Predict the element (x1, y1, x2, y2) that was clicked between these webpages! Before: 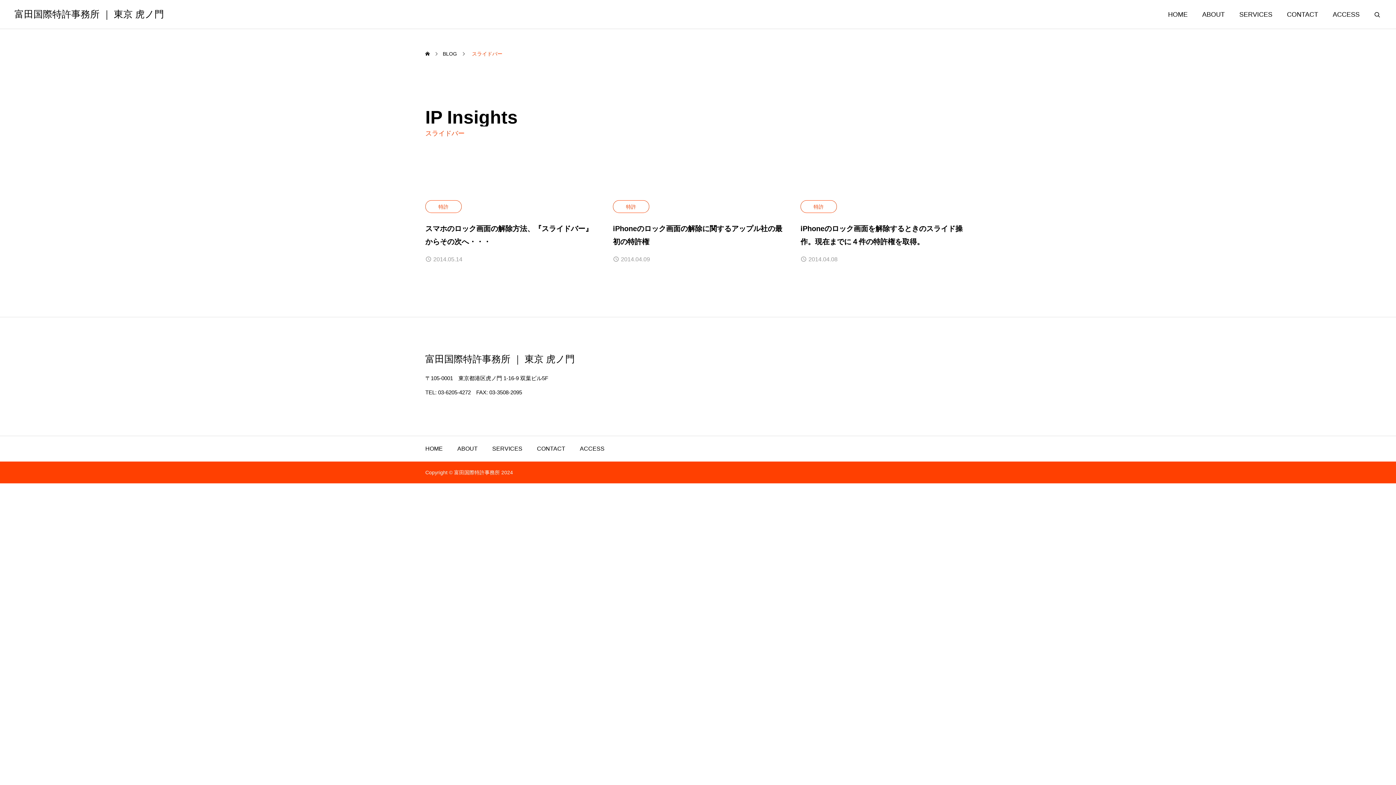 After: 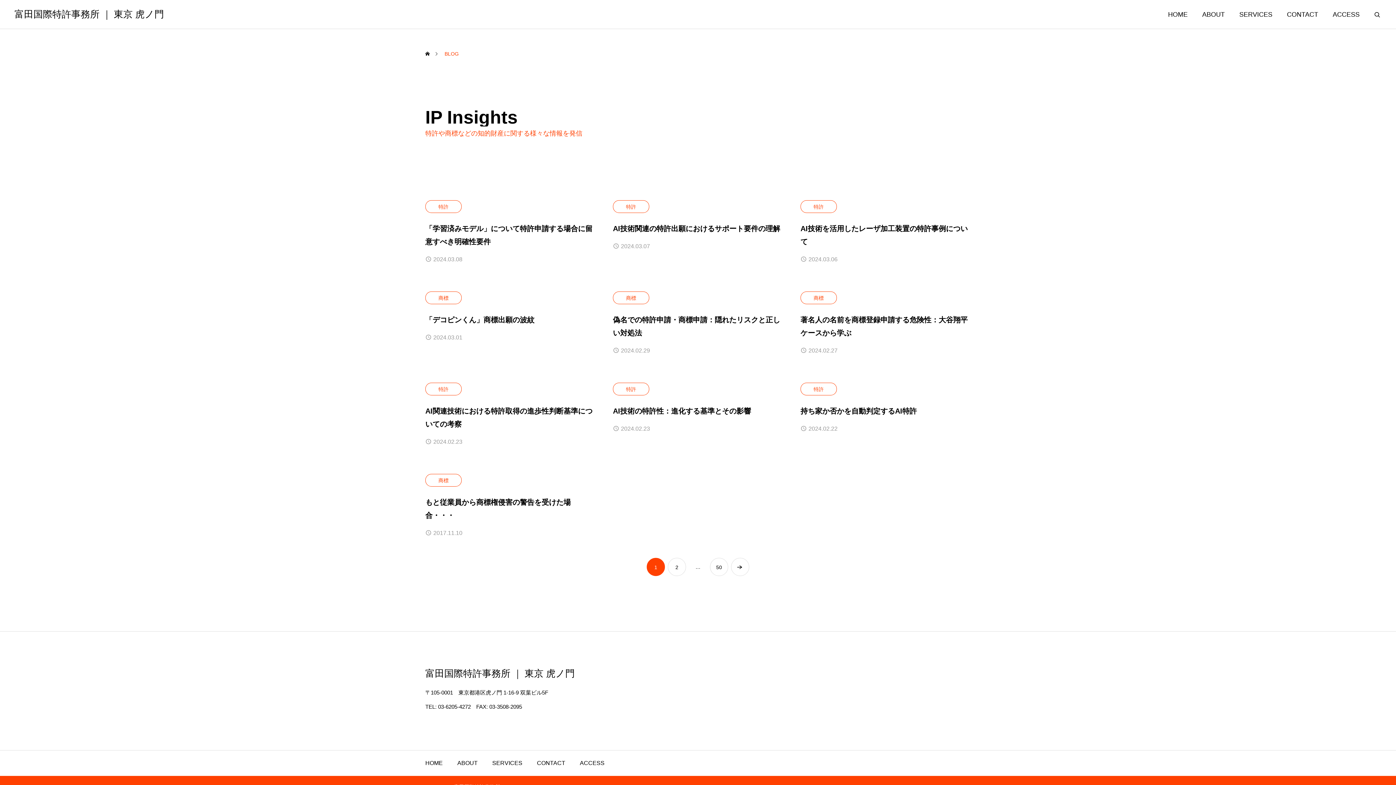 Action: bbox: (442, 42, 457, 64) label: BLOG